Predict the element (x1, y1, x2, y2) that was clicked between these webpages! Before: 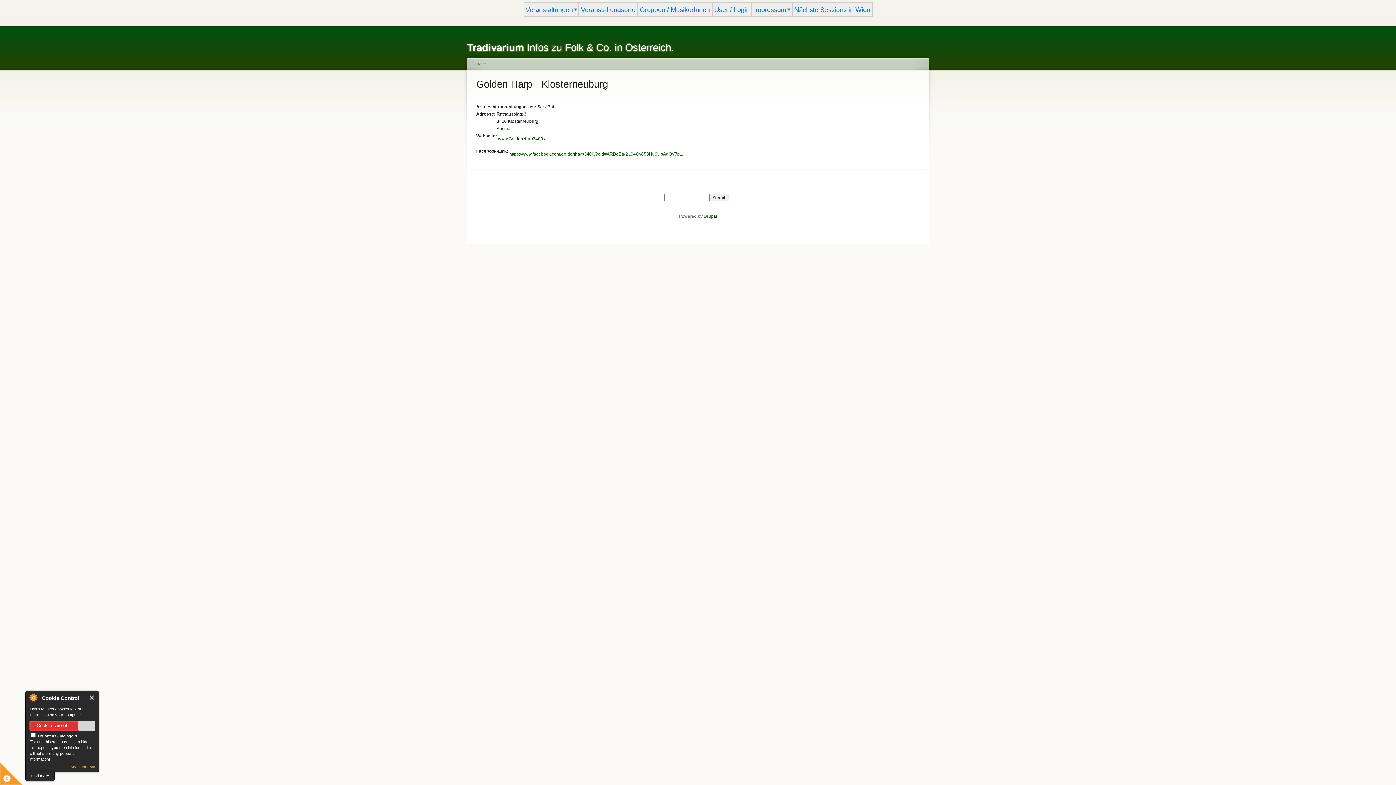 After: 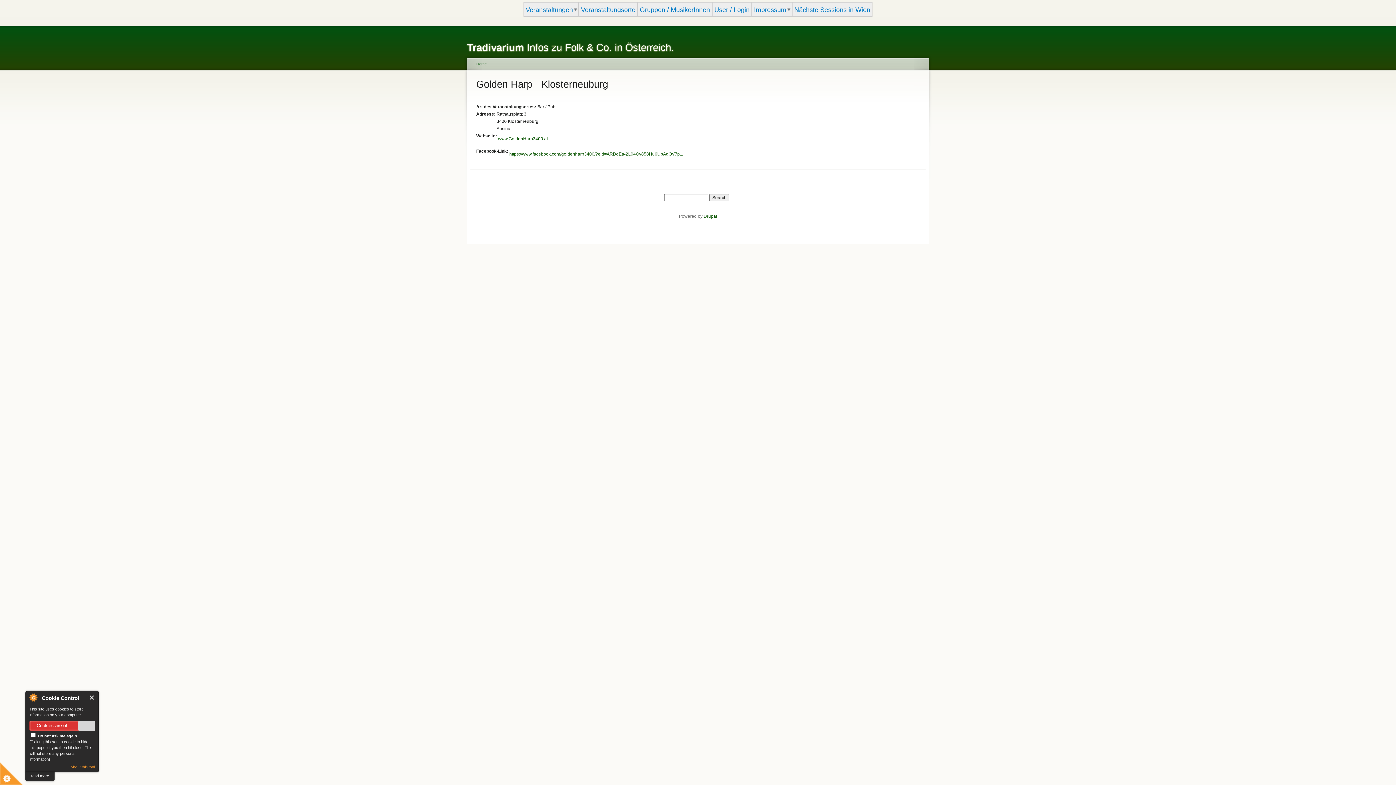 Action: bbox: (25, 691, 40, 704) label: About Cookie Control